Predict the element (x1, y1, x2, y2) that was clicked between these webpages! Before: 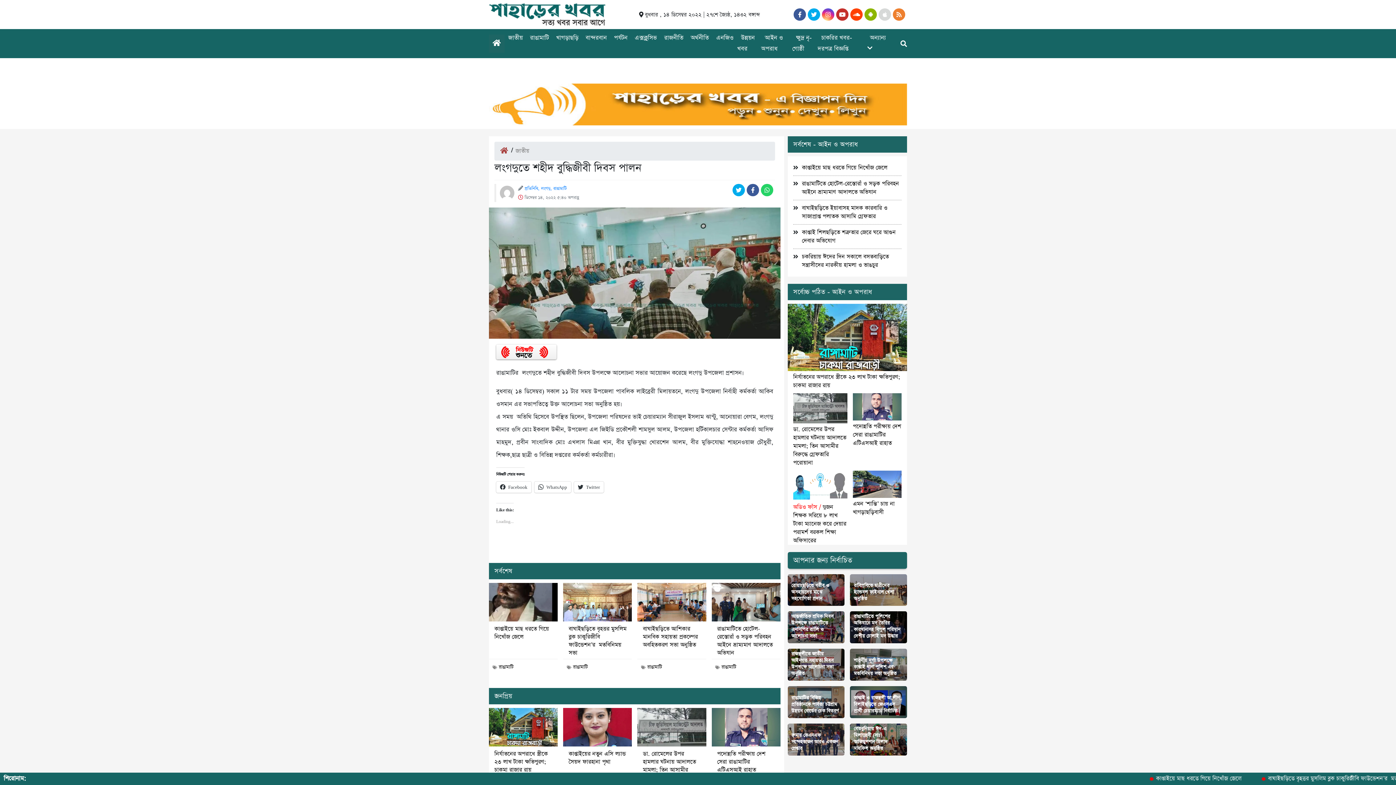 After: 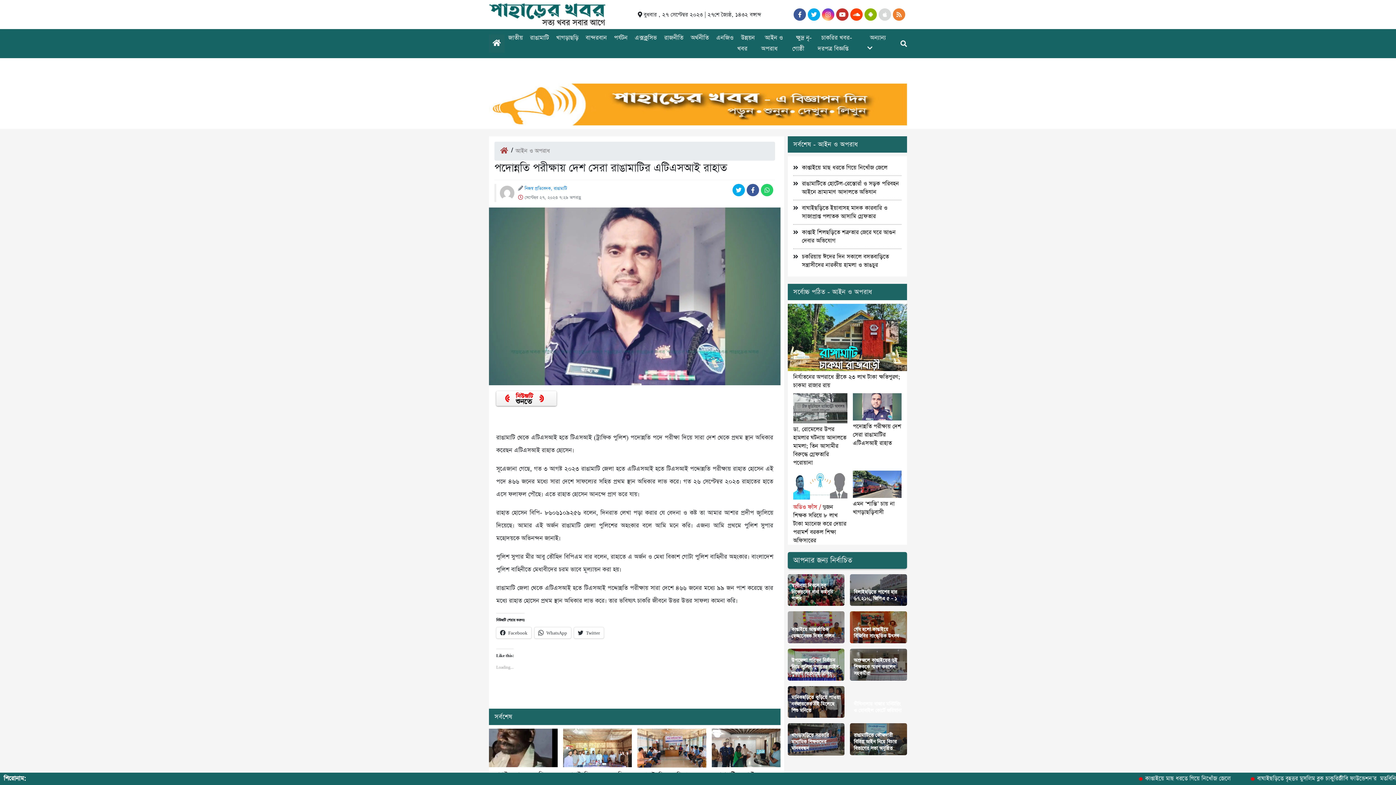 Action: bbox: (717, 750, 775, 774) label: পদোন্নতি পরীক্ষায় দেশ সেরা রাঙামাটির এটিএসআই রাহাত